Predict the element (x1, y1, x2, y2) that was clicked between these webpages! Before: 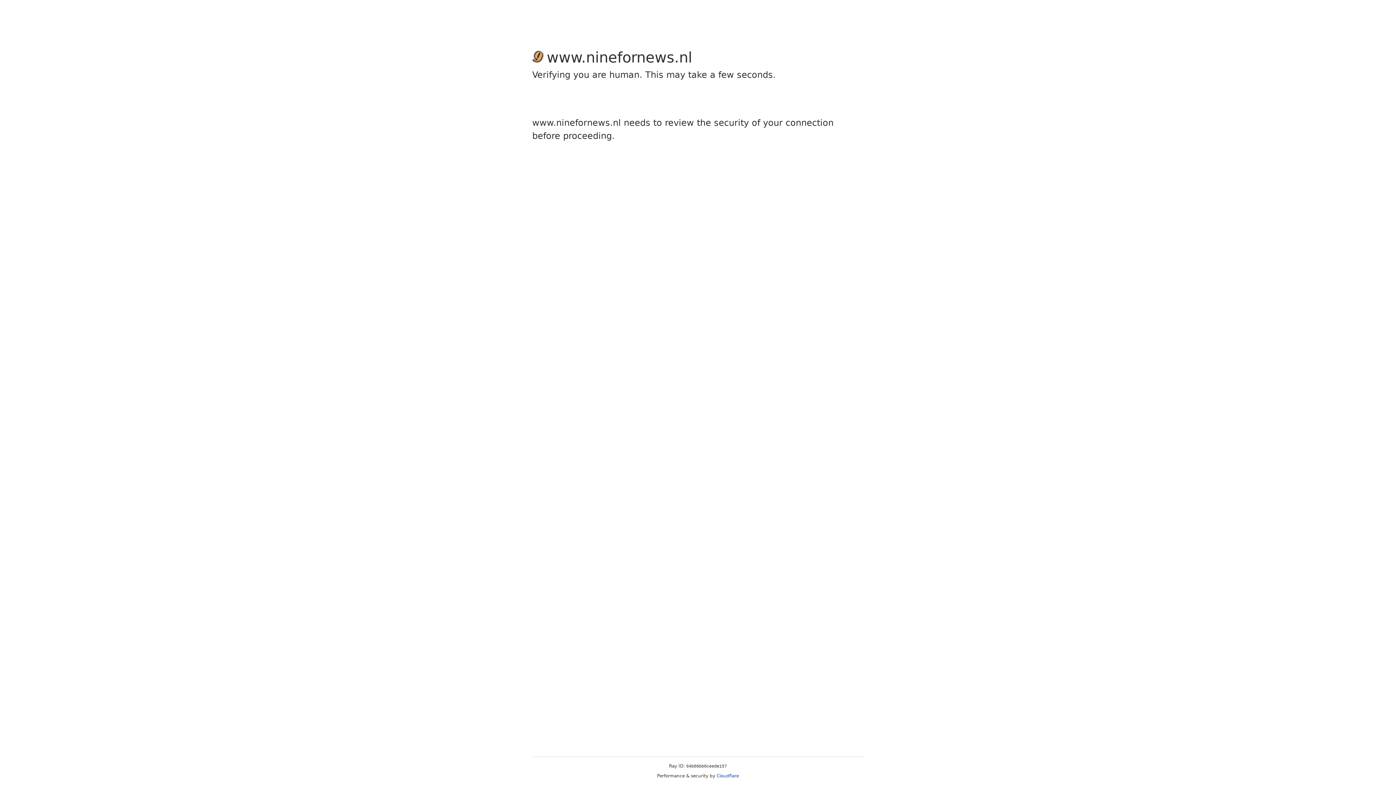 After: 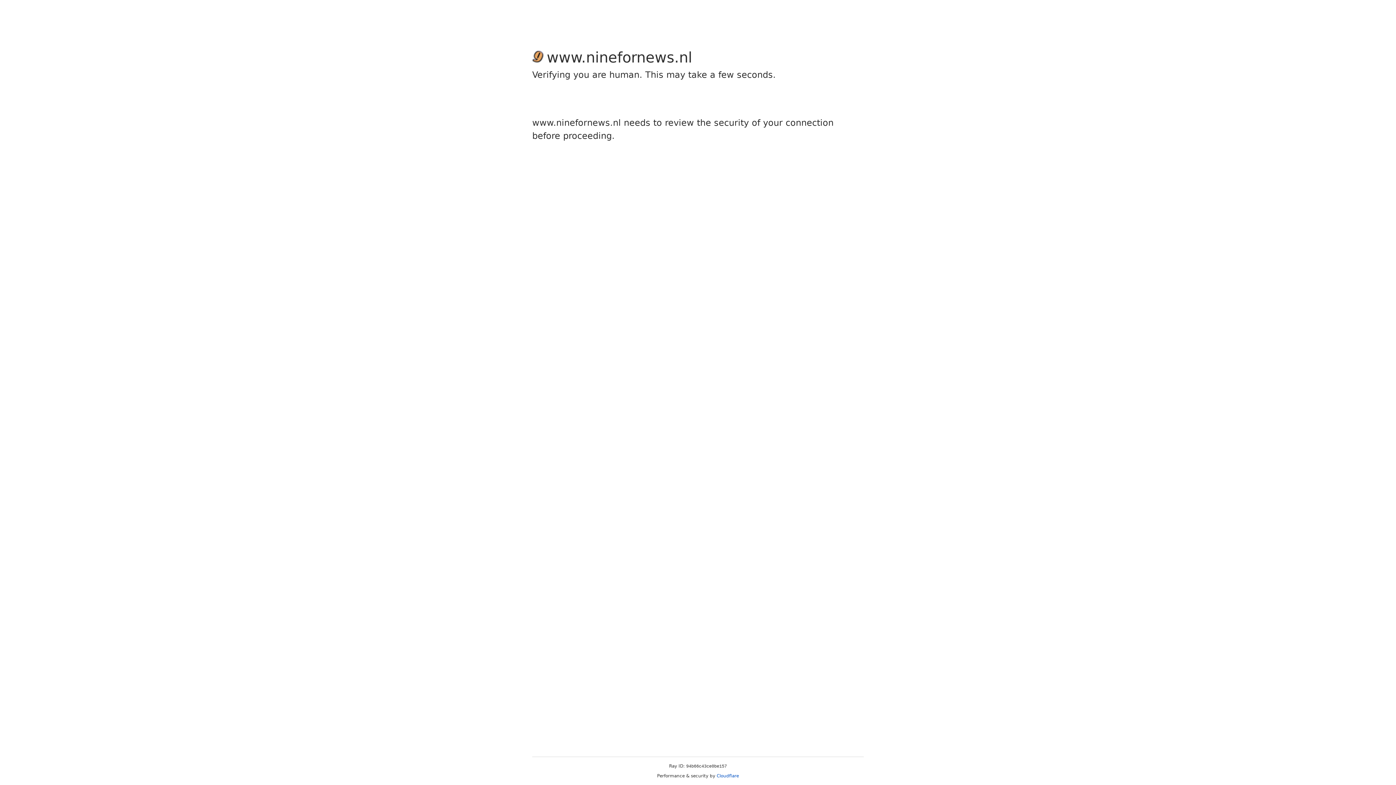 Action: bbox: (716, 773, 739, 778) label: Cloudflare